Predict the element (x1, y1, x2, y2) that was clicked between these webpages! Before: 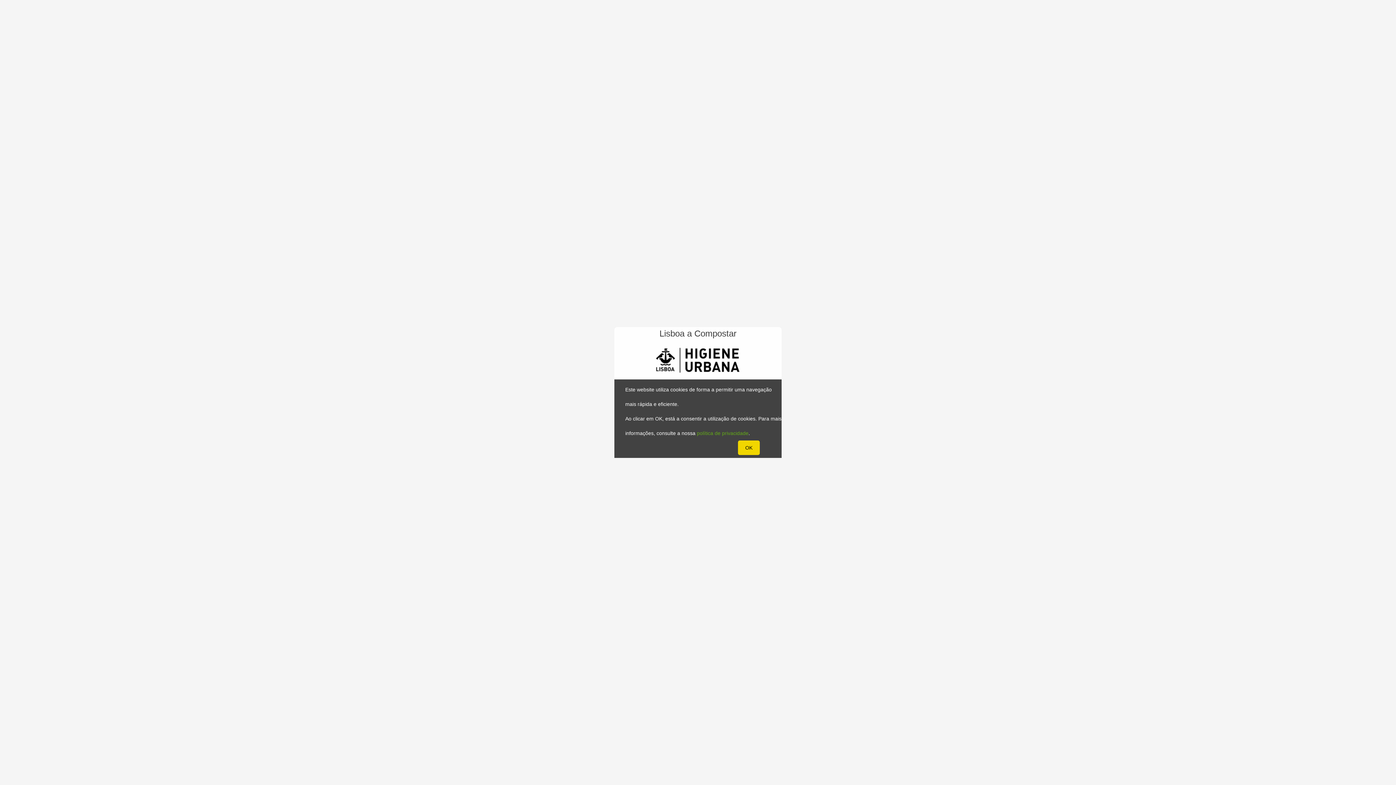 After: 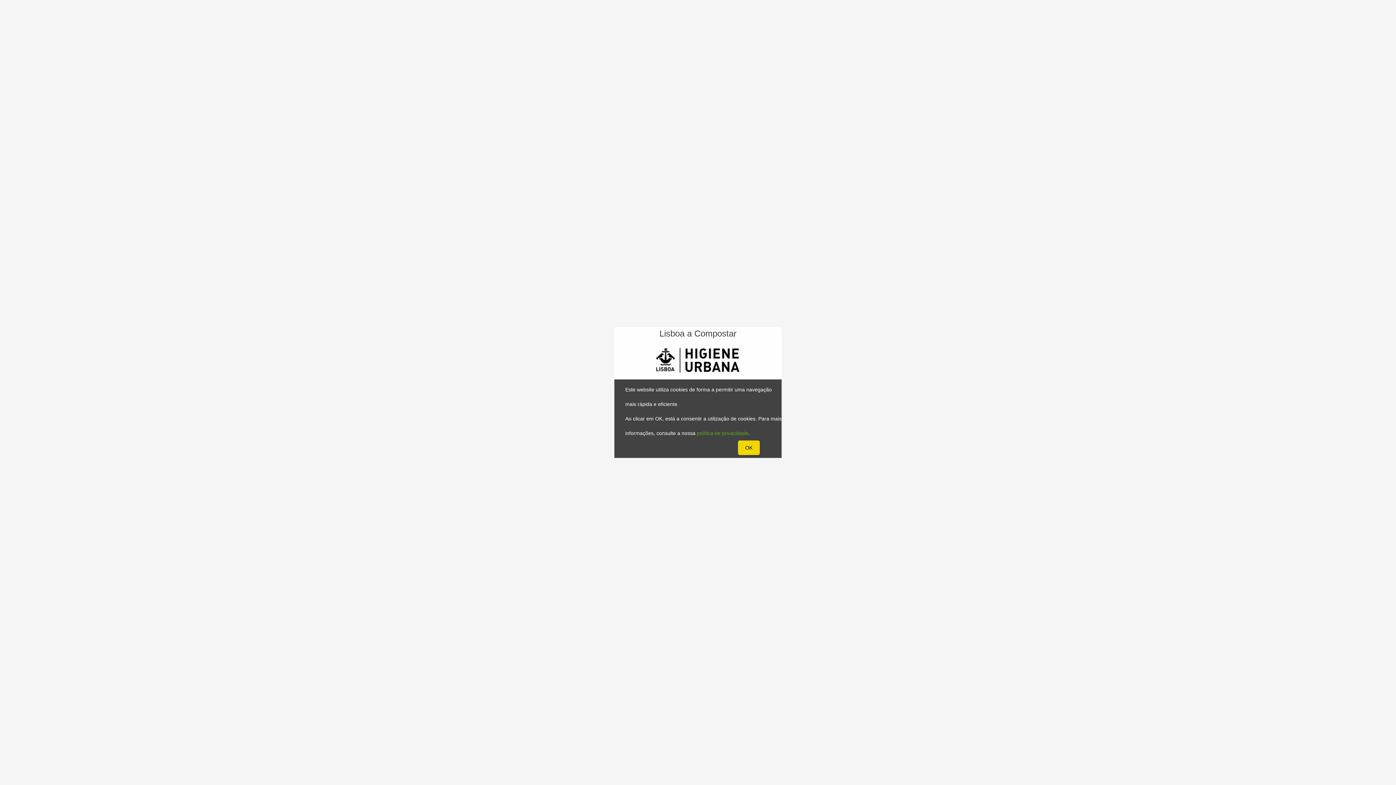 Action: bbox: (697, 430, 748, 436) label: política de privacidade